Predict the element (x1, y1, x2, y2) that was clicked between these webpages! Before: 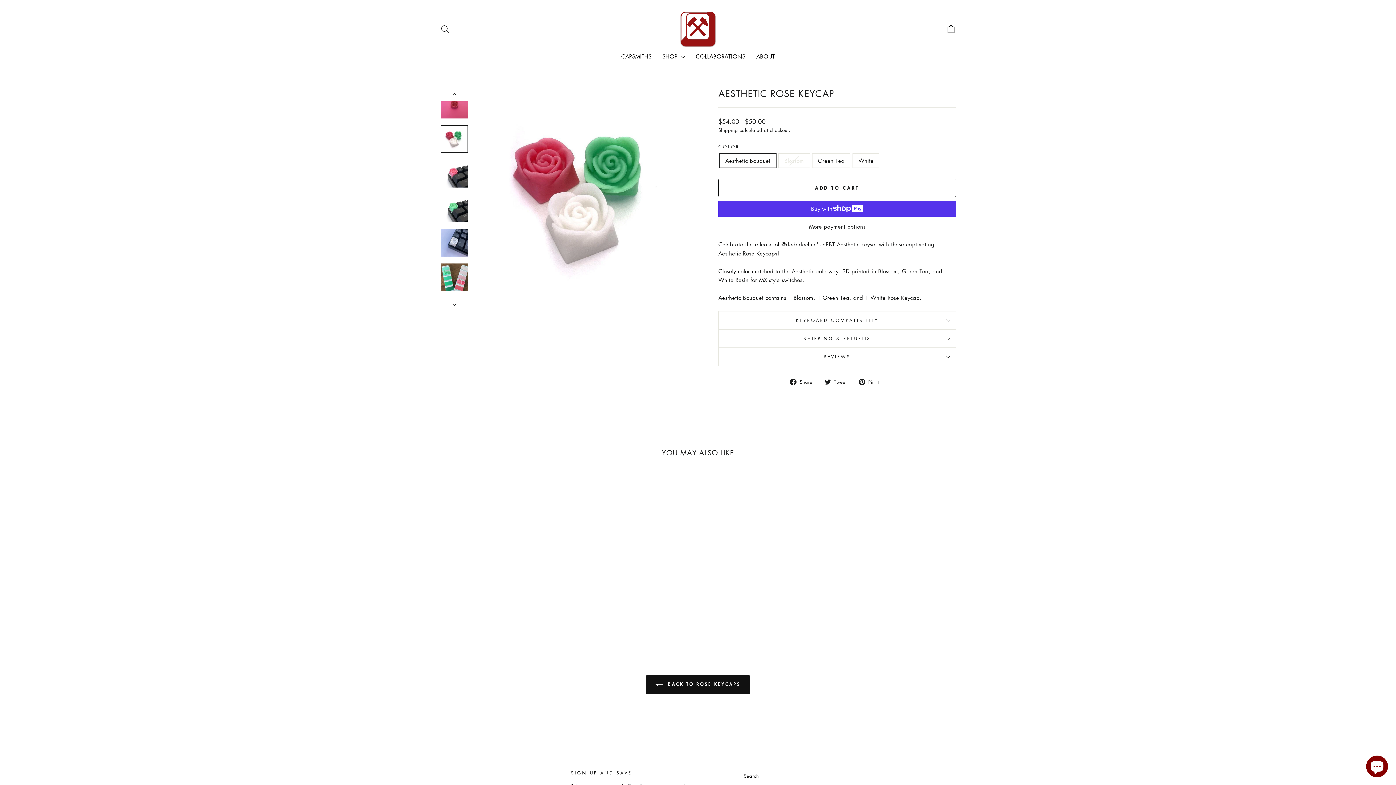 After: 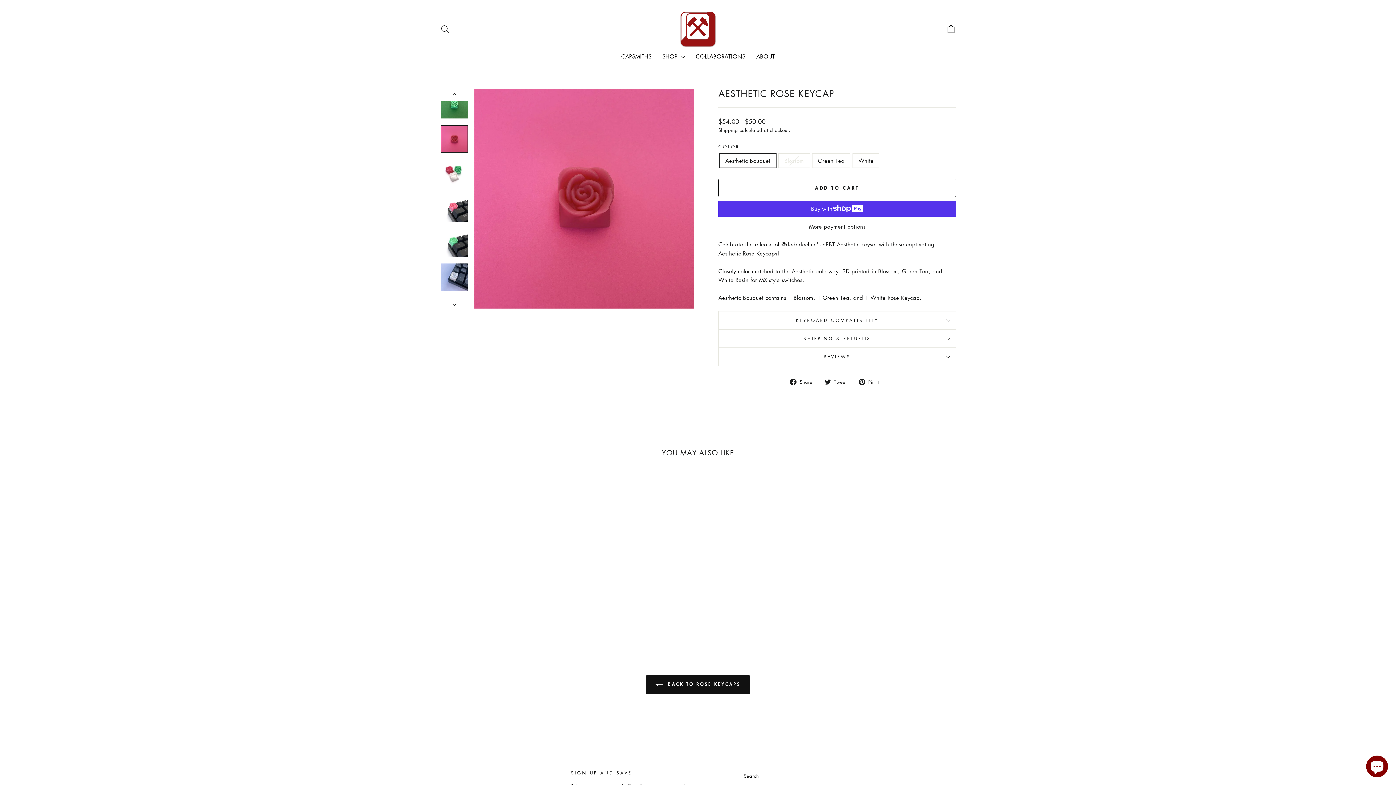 Action: bbox: (440, 89, 469, 101)